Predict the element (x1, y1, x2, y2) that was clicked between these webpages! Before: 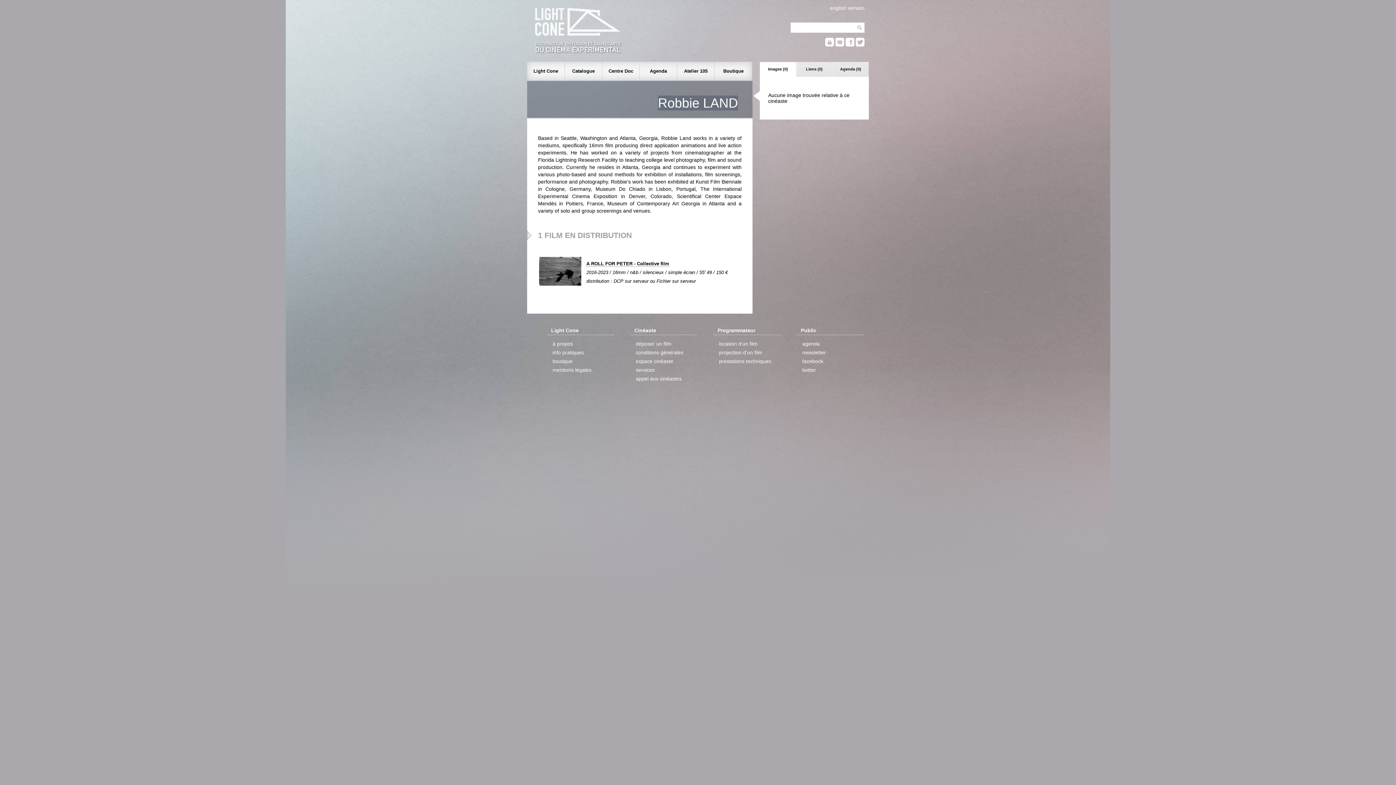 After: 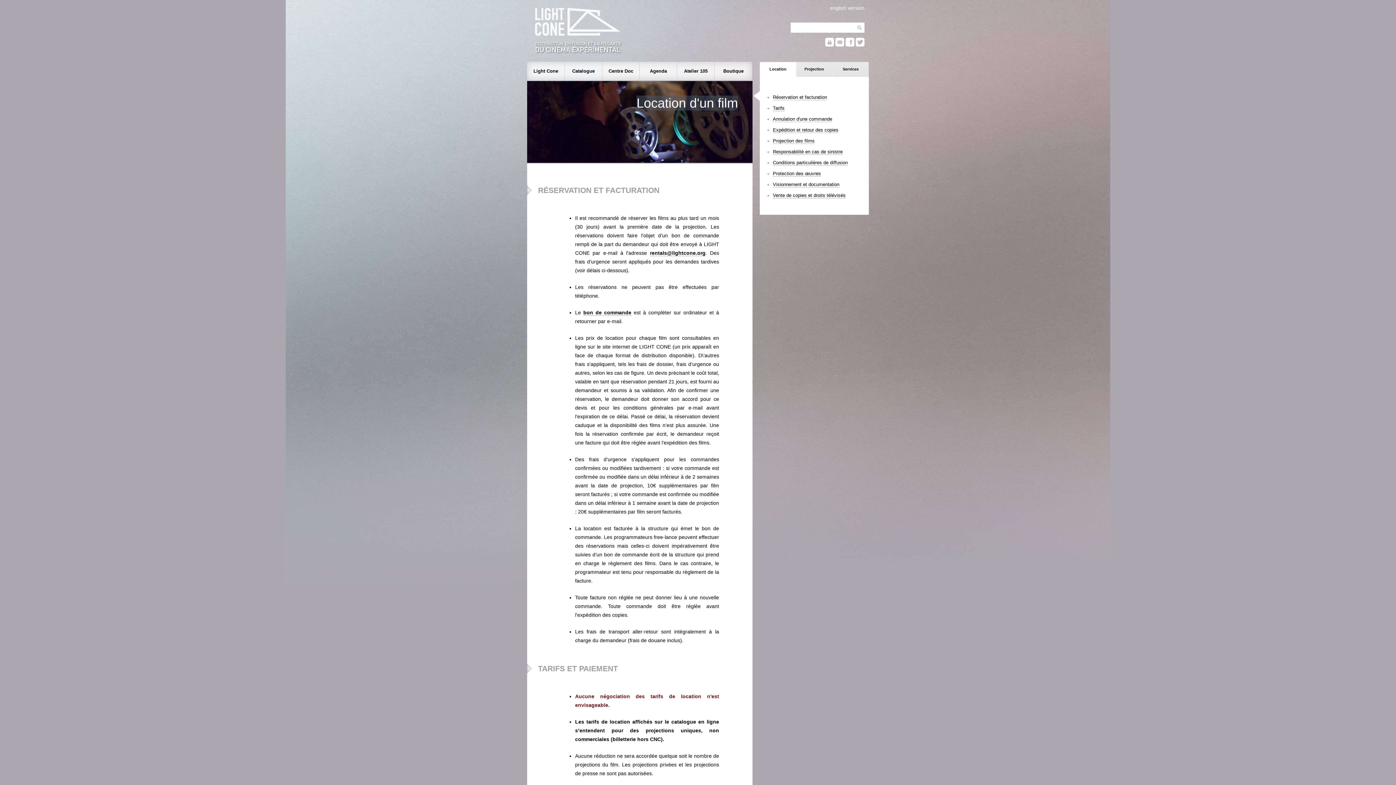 Action: bbox: (717, 339, 759, 348) label: location d'un film